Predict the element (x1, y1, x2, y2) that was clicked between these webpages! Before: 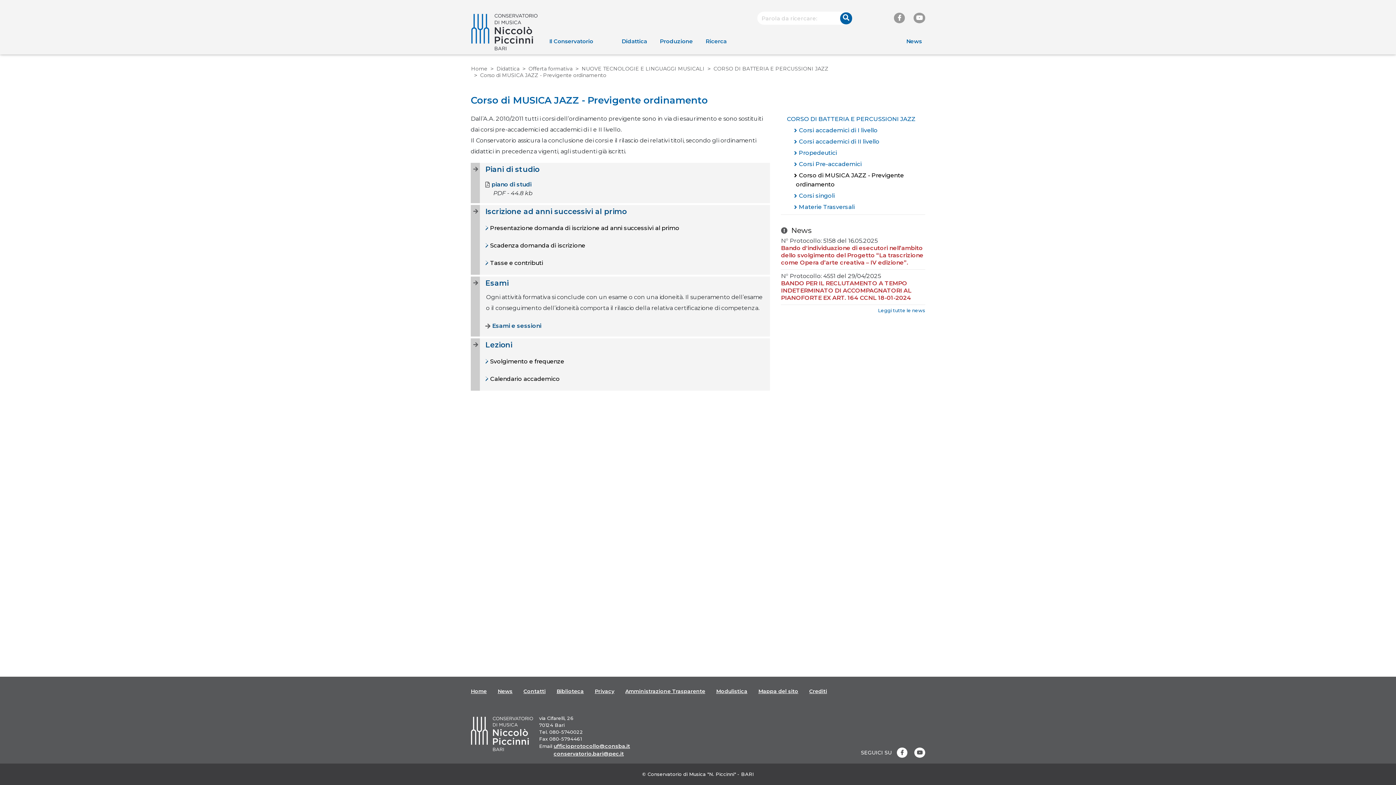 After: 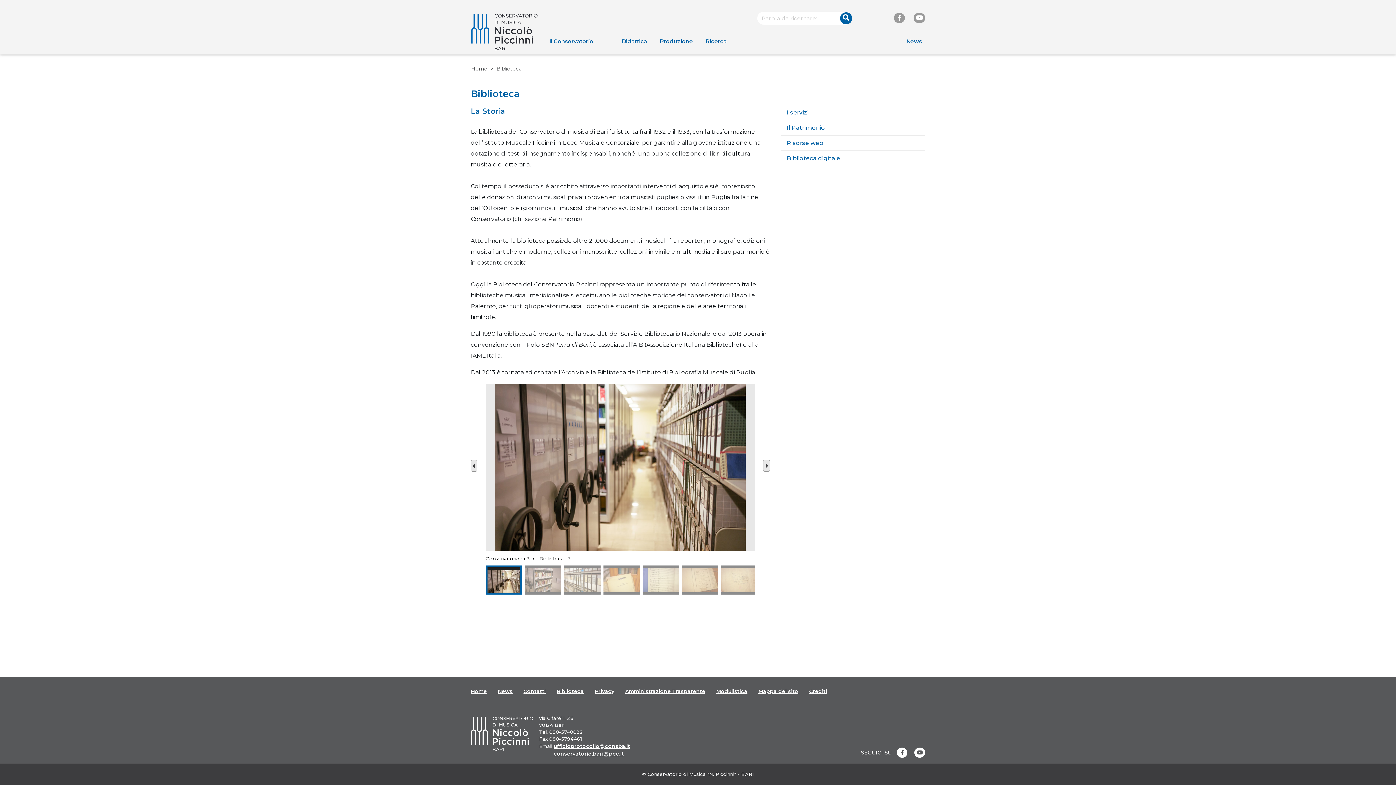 Action: bbox: (556, 688, 584, 694) label: Biblioteca